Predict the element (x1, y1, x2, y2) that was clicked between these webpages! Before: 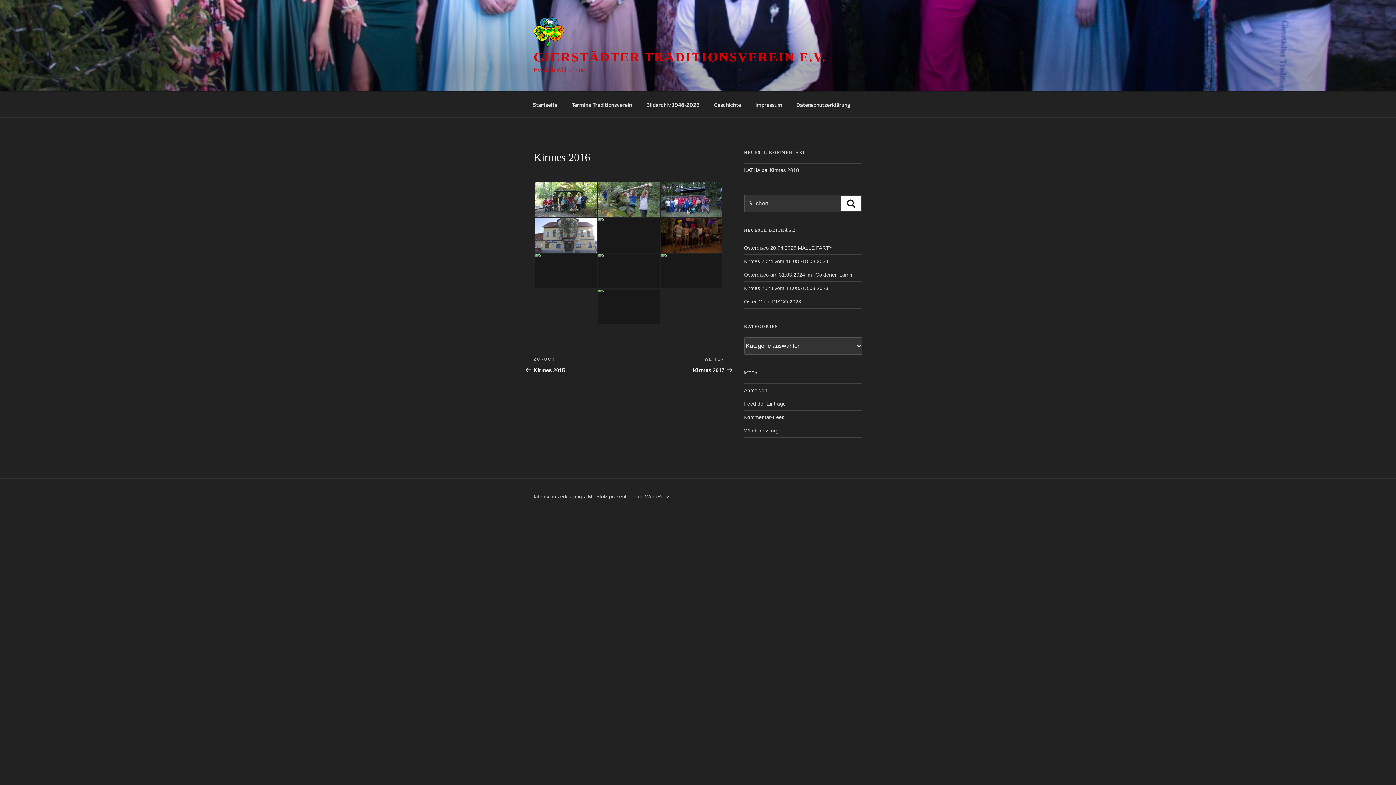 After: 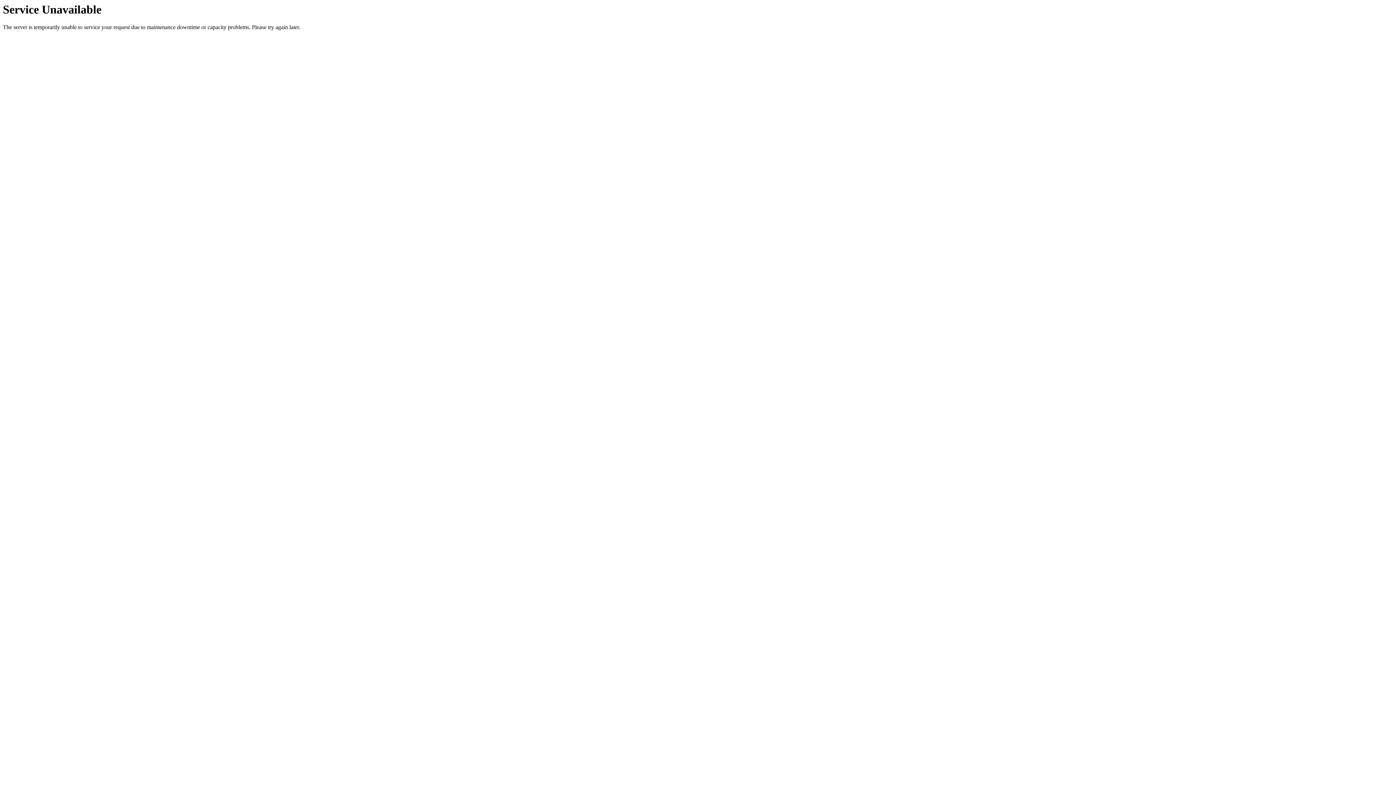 Action: bbox: (790, 95, 857, 113) label: Datenschutzerklärung